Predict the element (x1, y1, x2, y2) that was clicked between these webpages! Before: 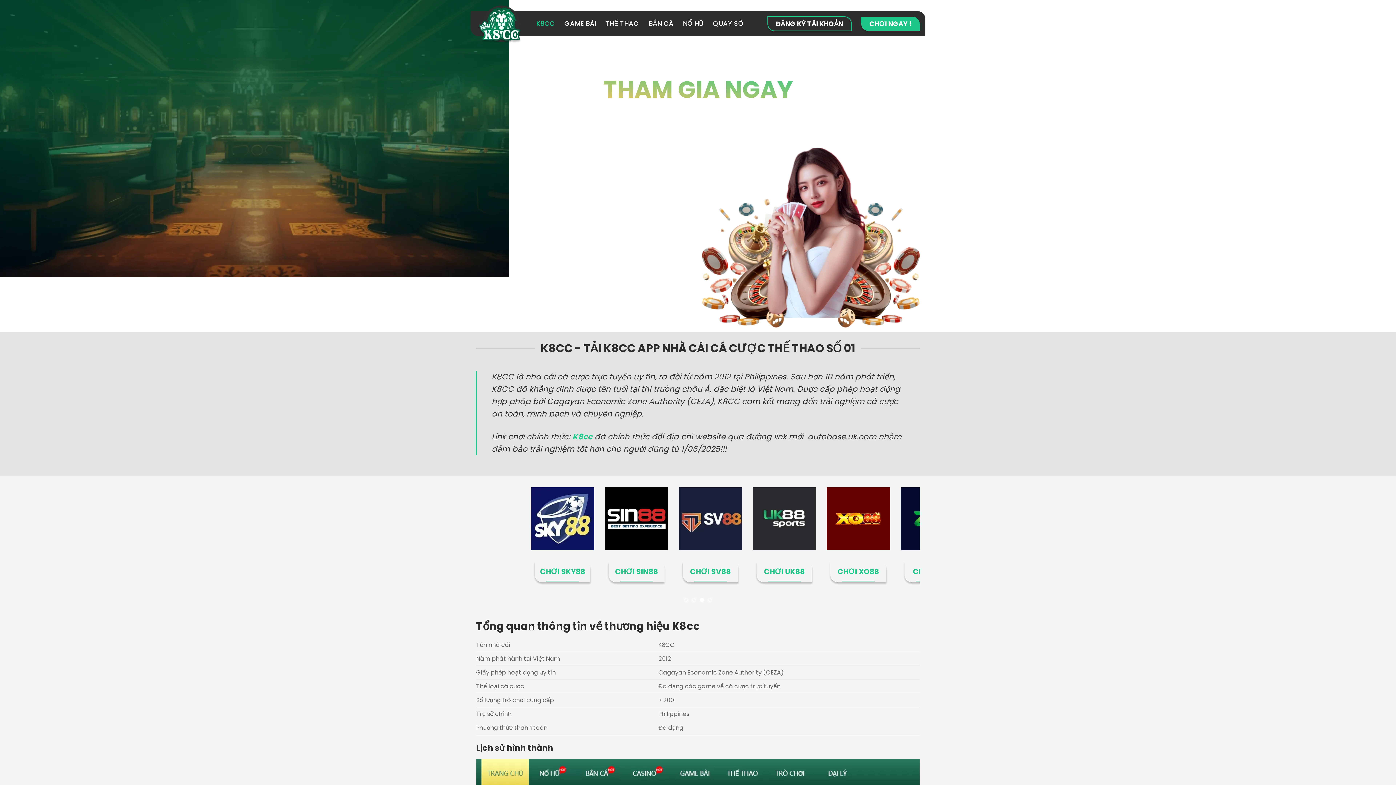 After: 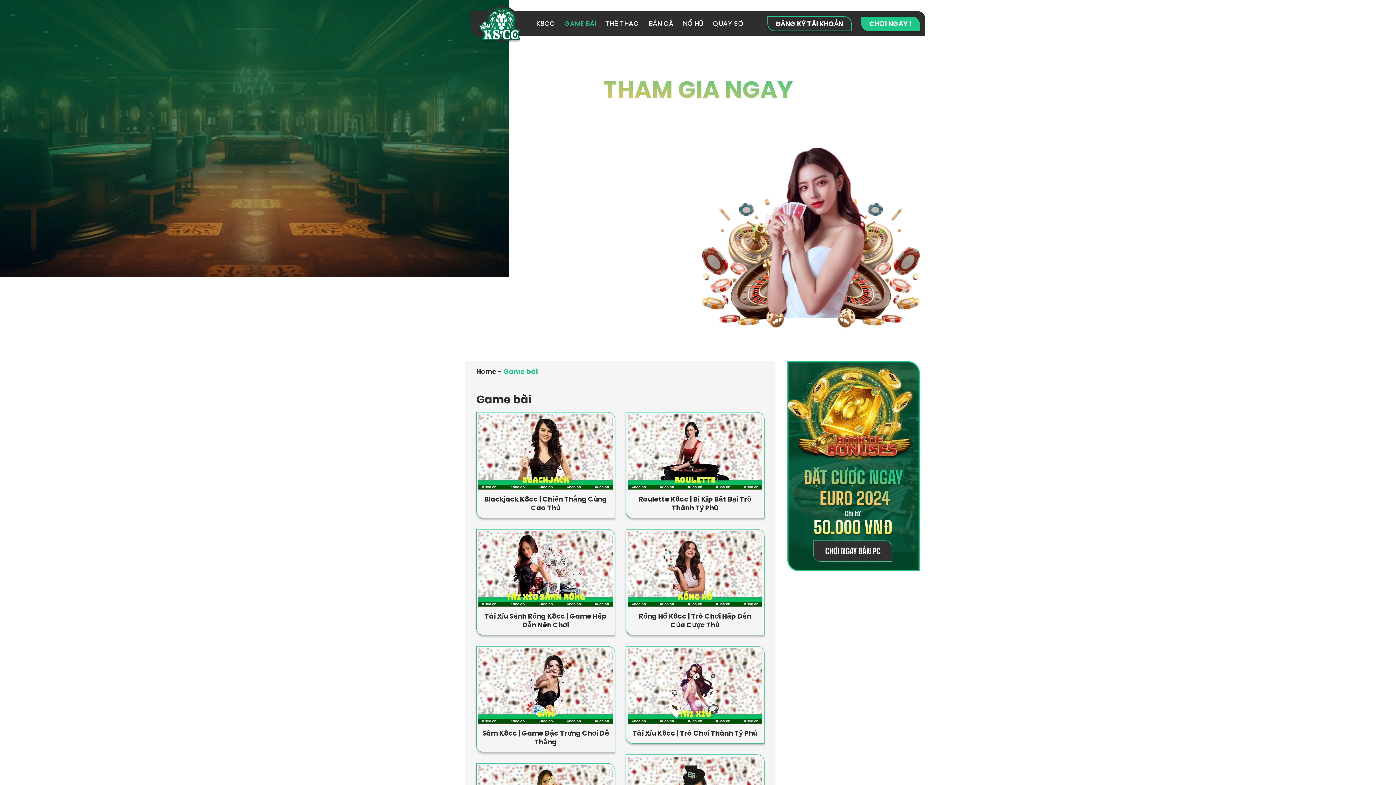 Action: bbox: (564, 17, 596, 30) label: GAME BÀI